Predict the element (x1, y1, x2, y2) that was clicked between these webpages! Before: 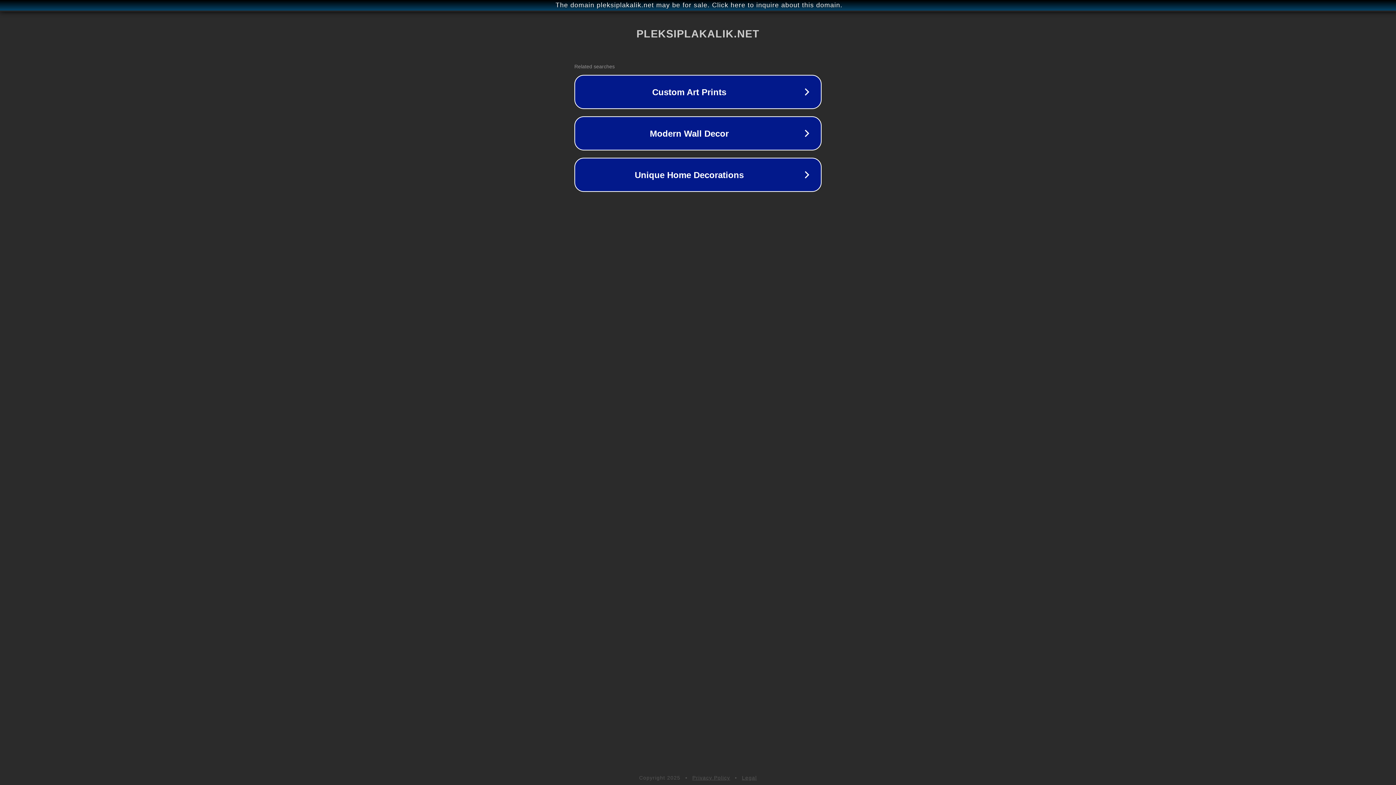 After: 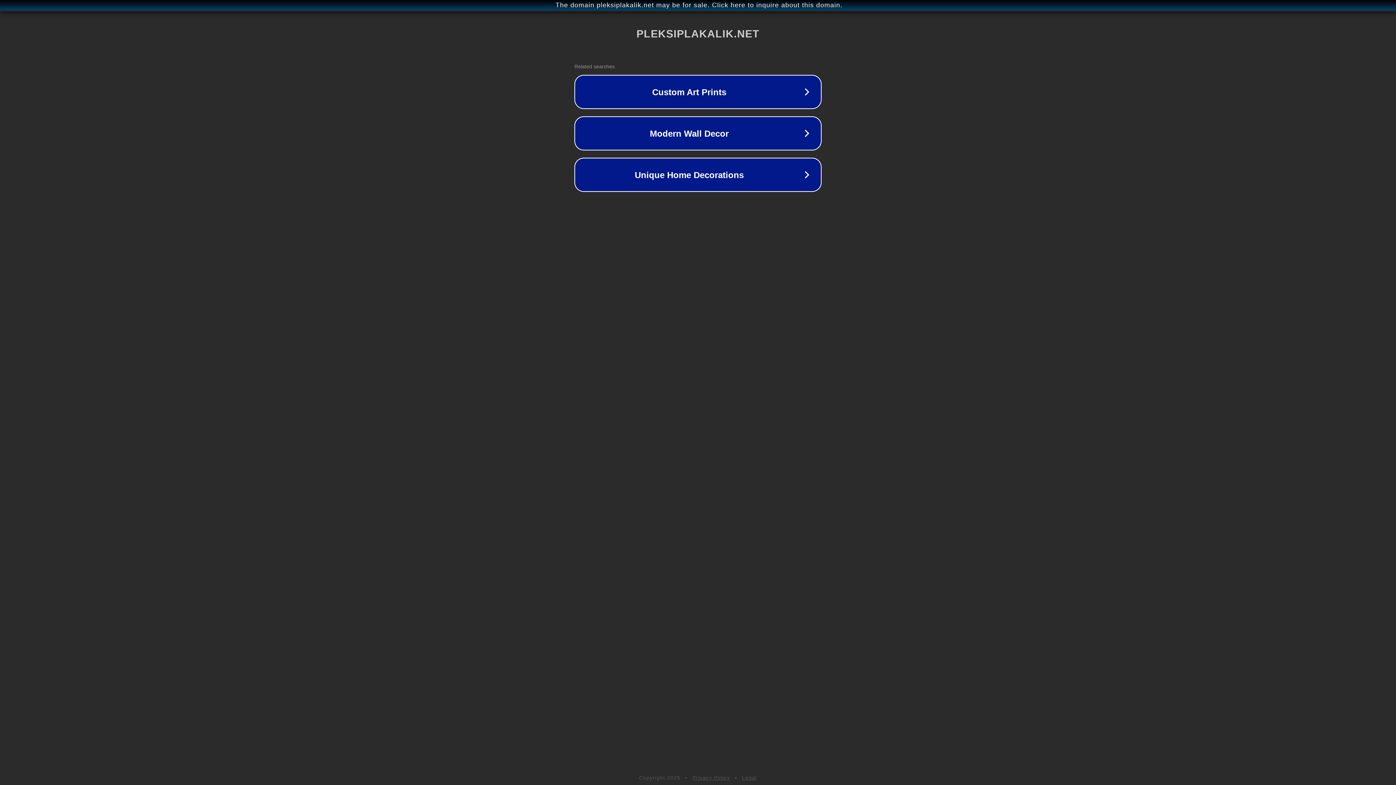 Action: label: Privacy Policy bbox: (692, 775, 730, 781)